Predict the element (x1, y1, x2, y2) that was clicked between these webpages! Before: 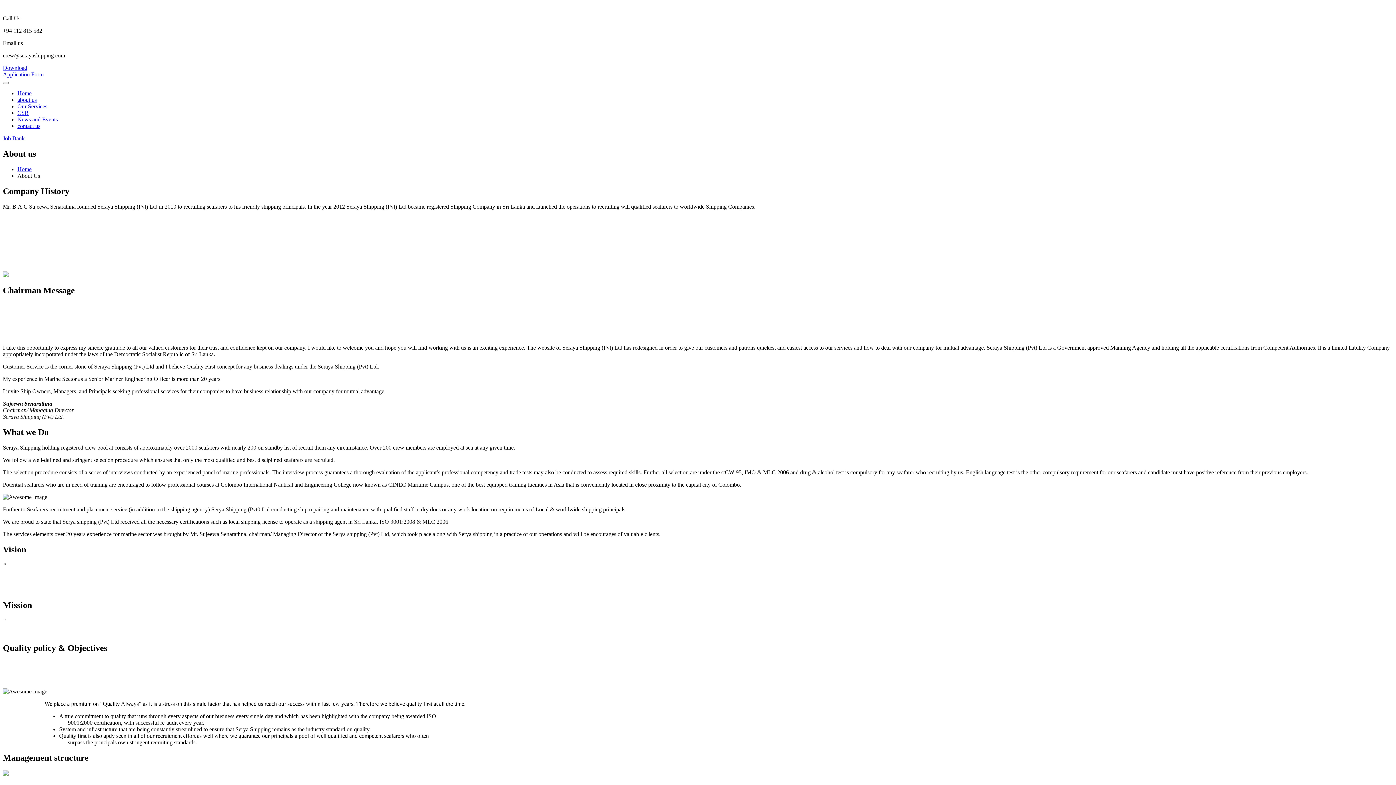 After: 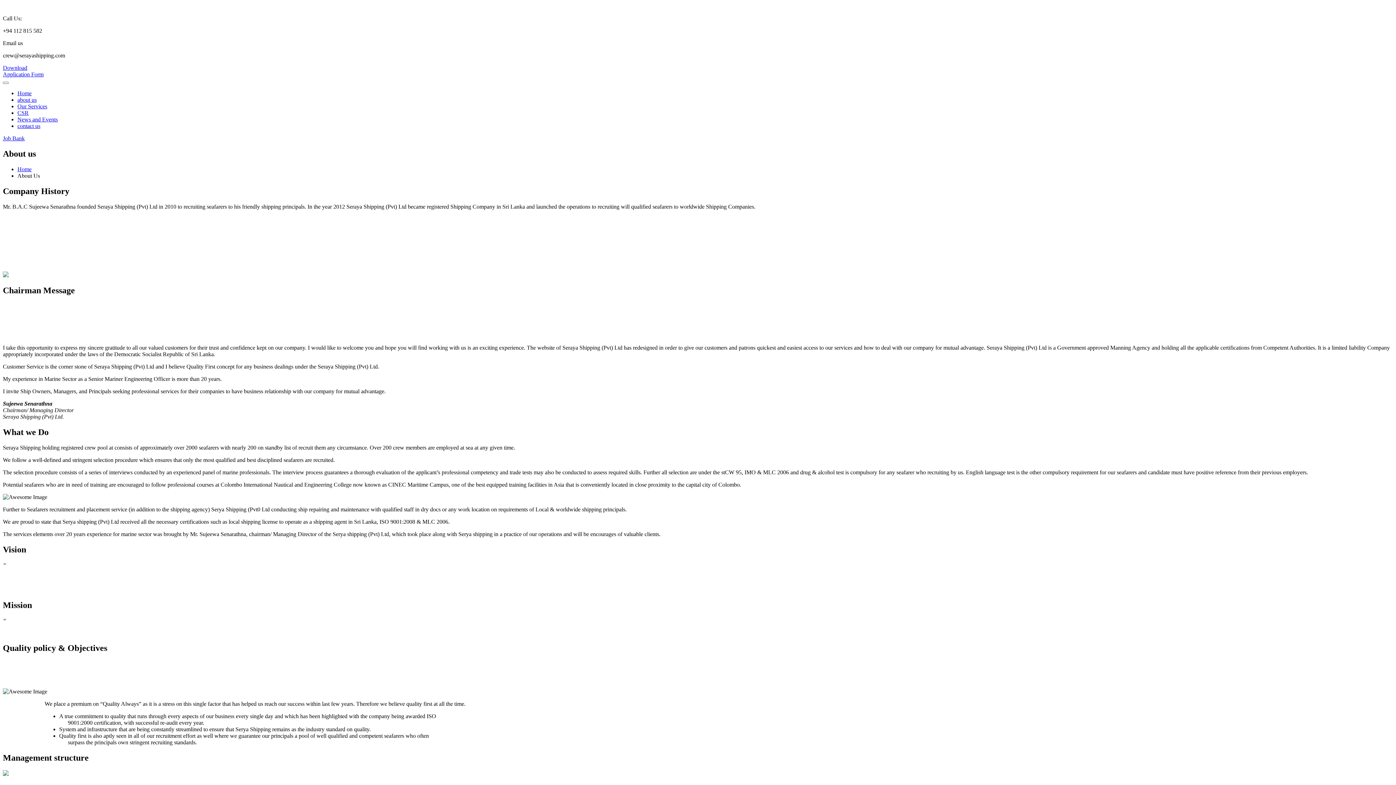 Action: label: Download
Application Form bbox: (2, 64, 43, 77)